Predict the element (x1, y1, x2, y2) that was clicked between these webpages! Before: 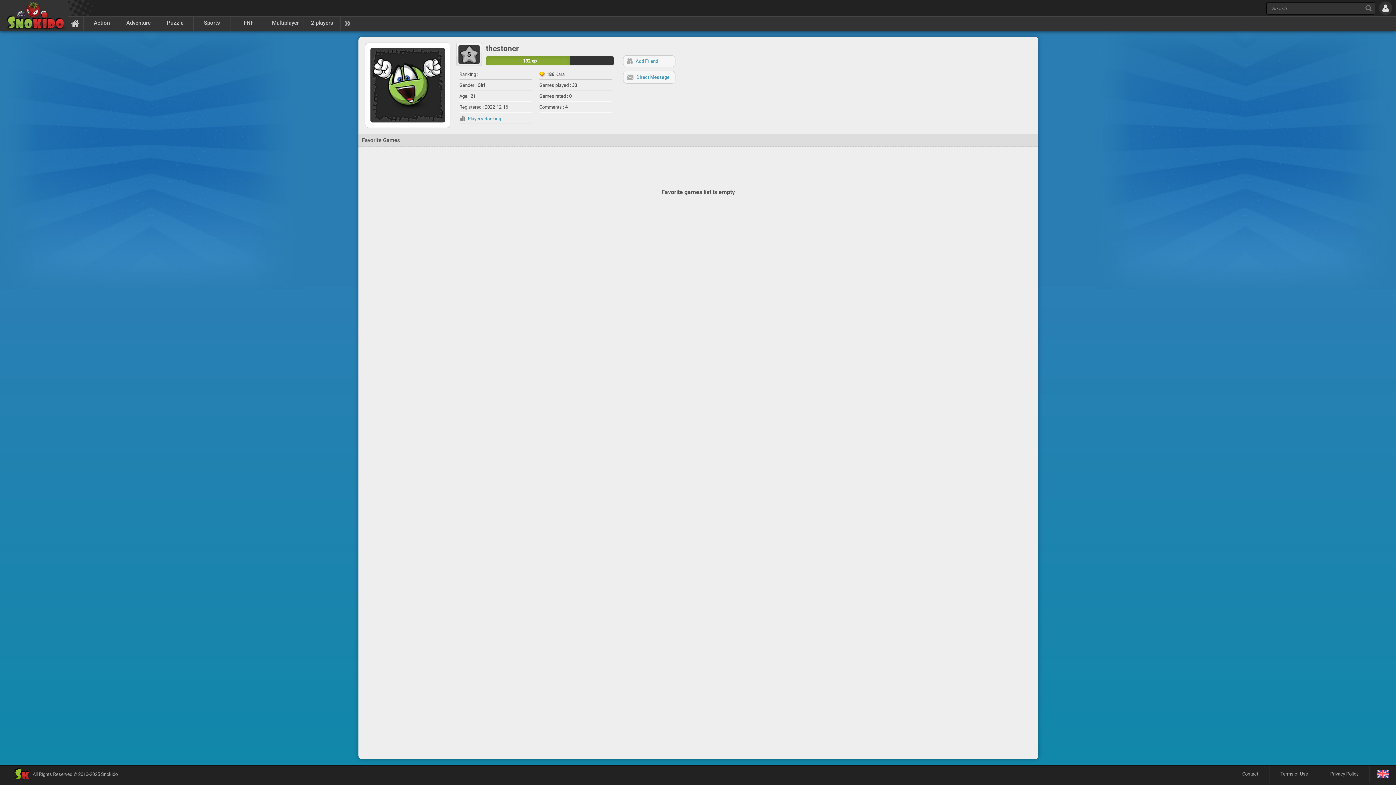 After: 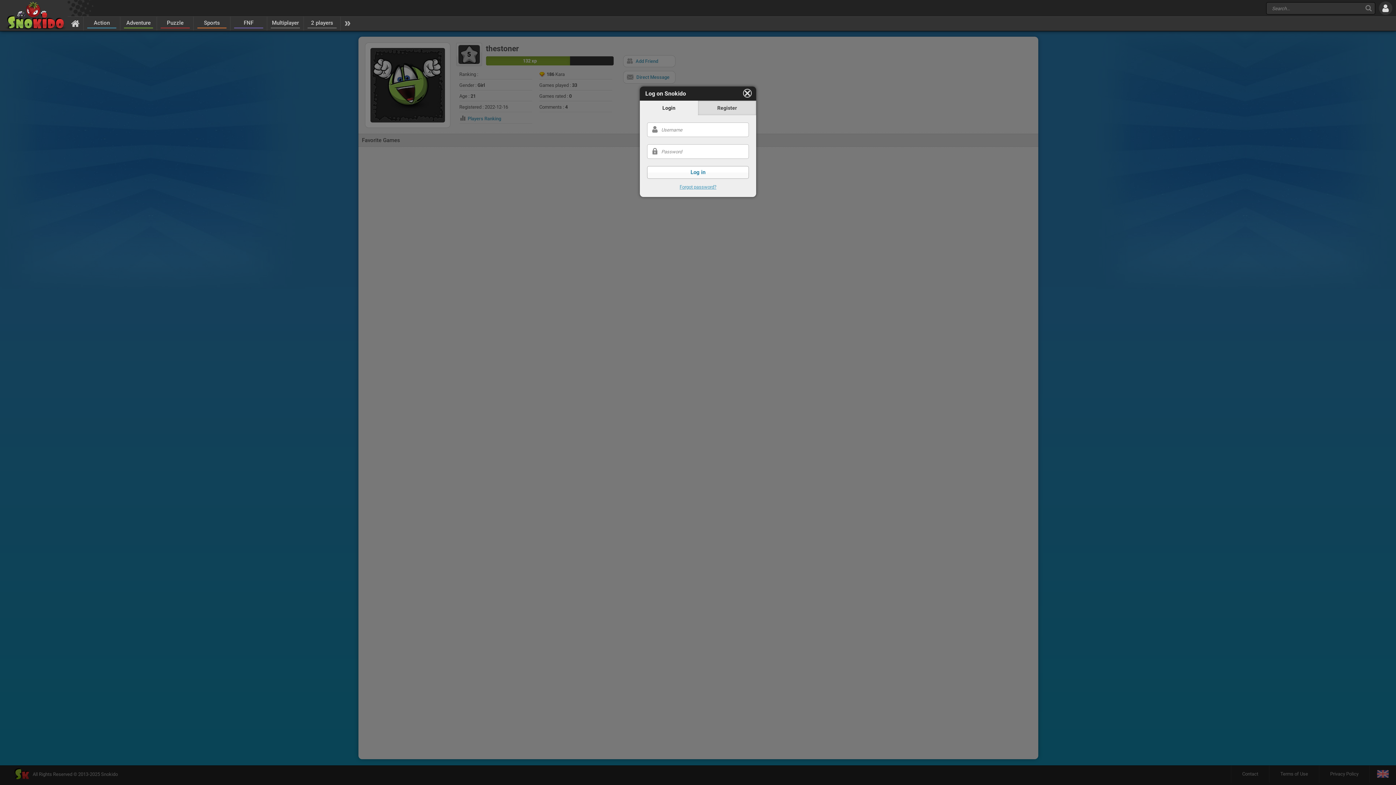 Action: bbox: (623, 70, 675, 83) label: Direct Message